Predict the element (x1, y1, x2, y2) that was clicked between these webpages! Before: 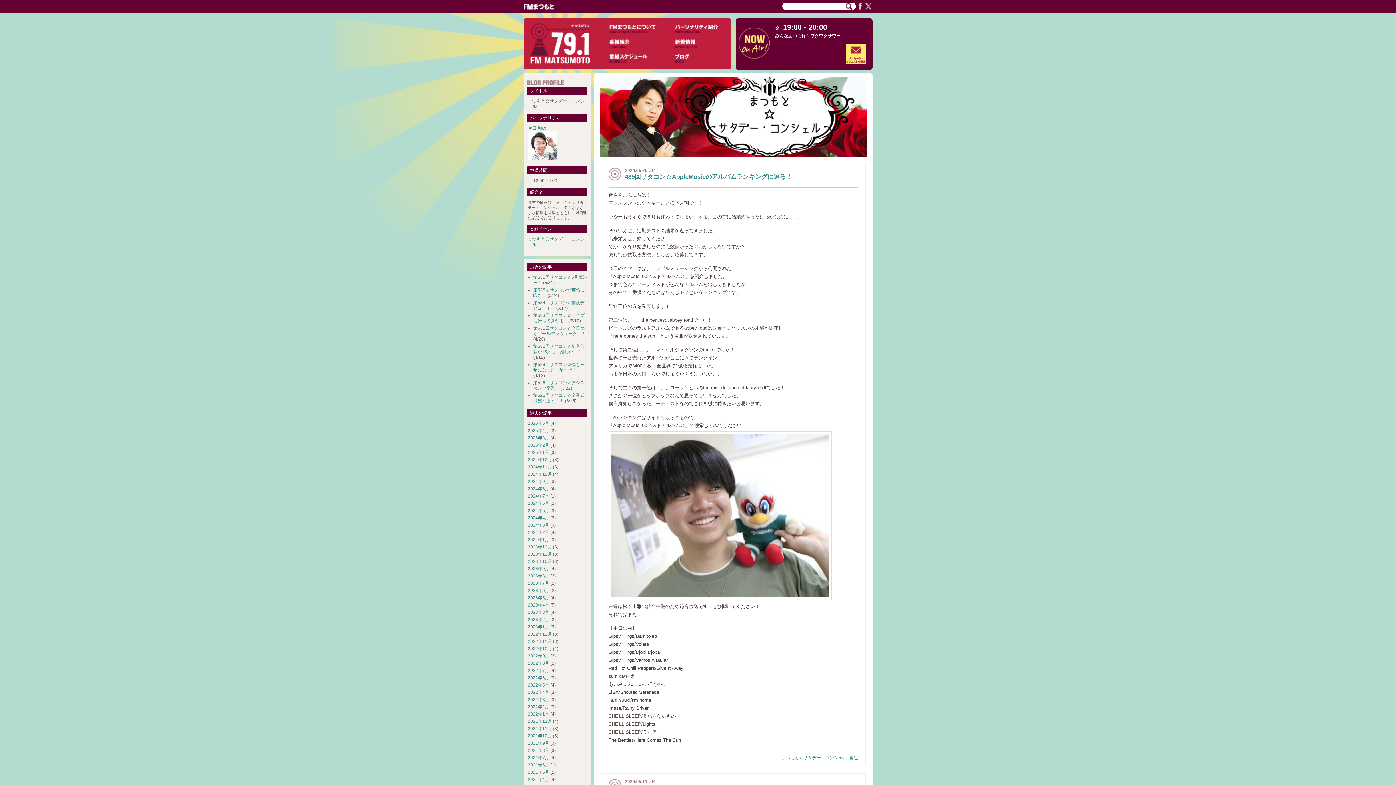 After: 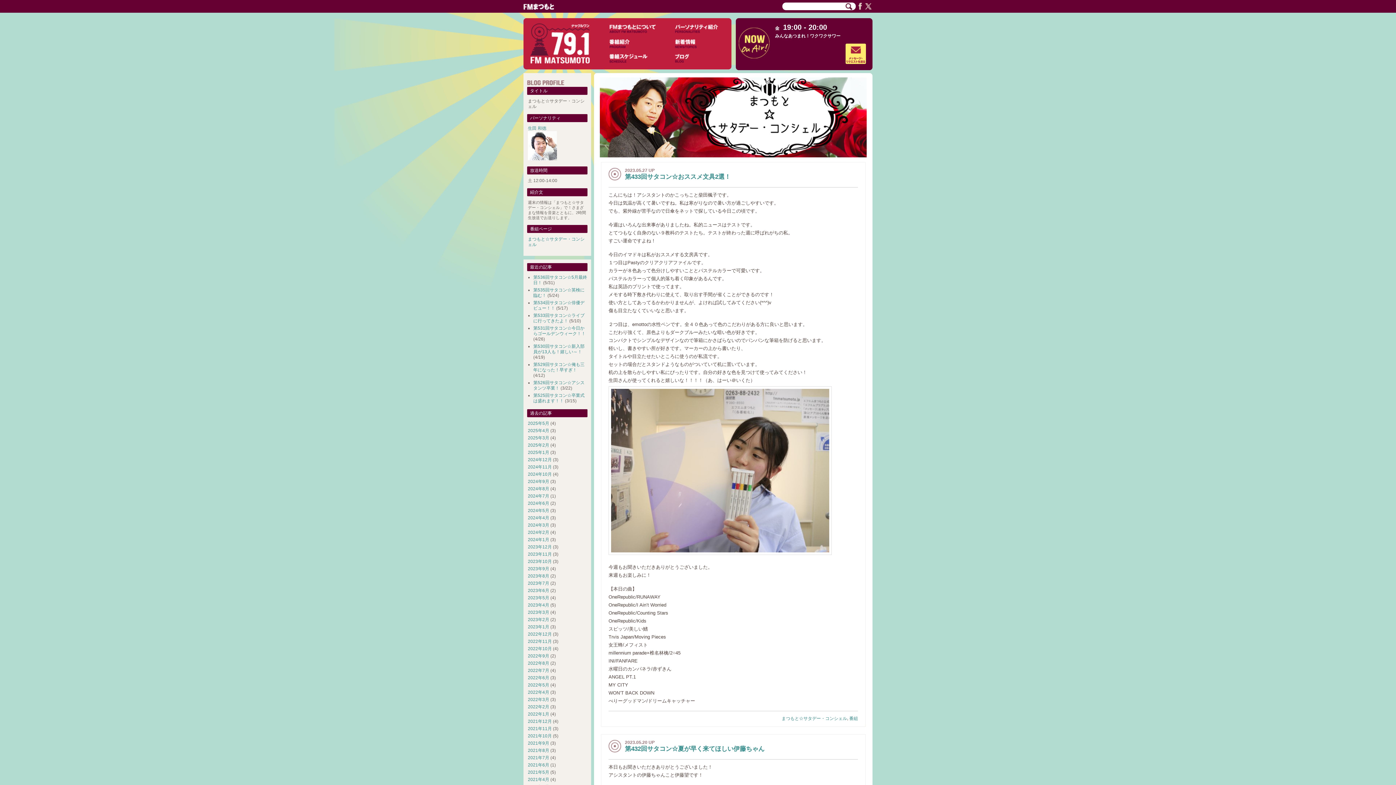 Action: bbox: (528, 595, 549, 600) label: 2023年5月